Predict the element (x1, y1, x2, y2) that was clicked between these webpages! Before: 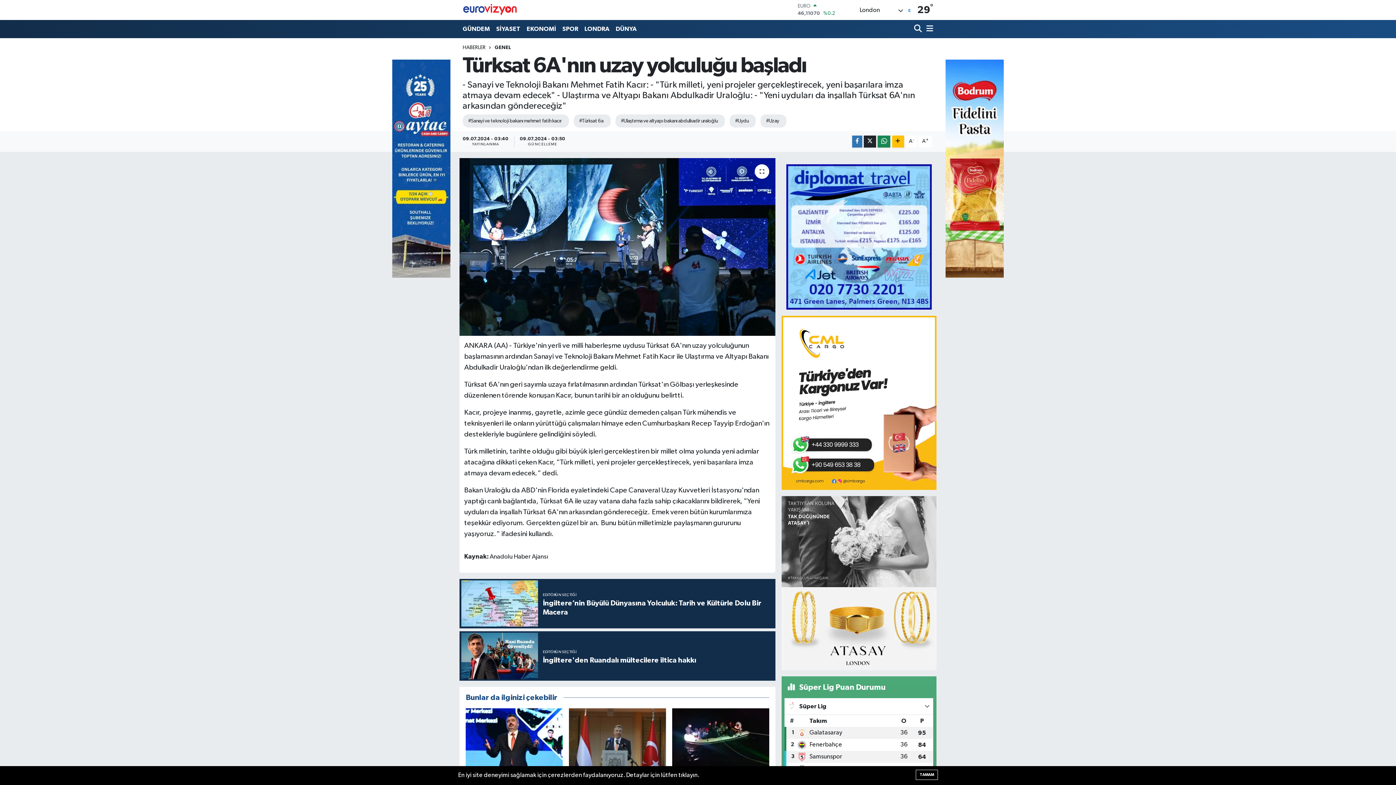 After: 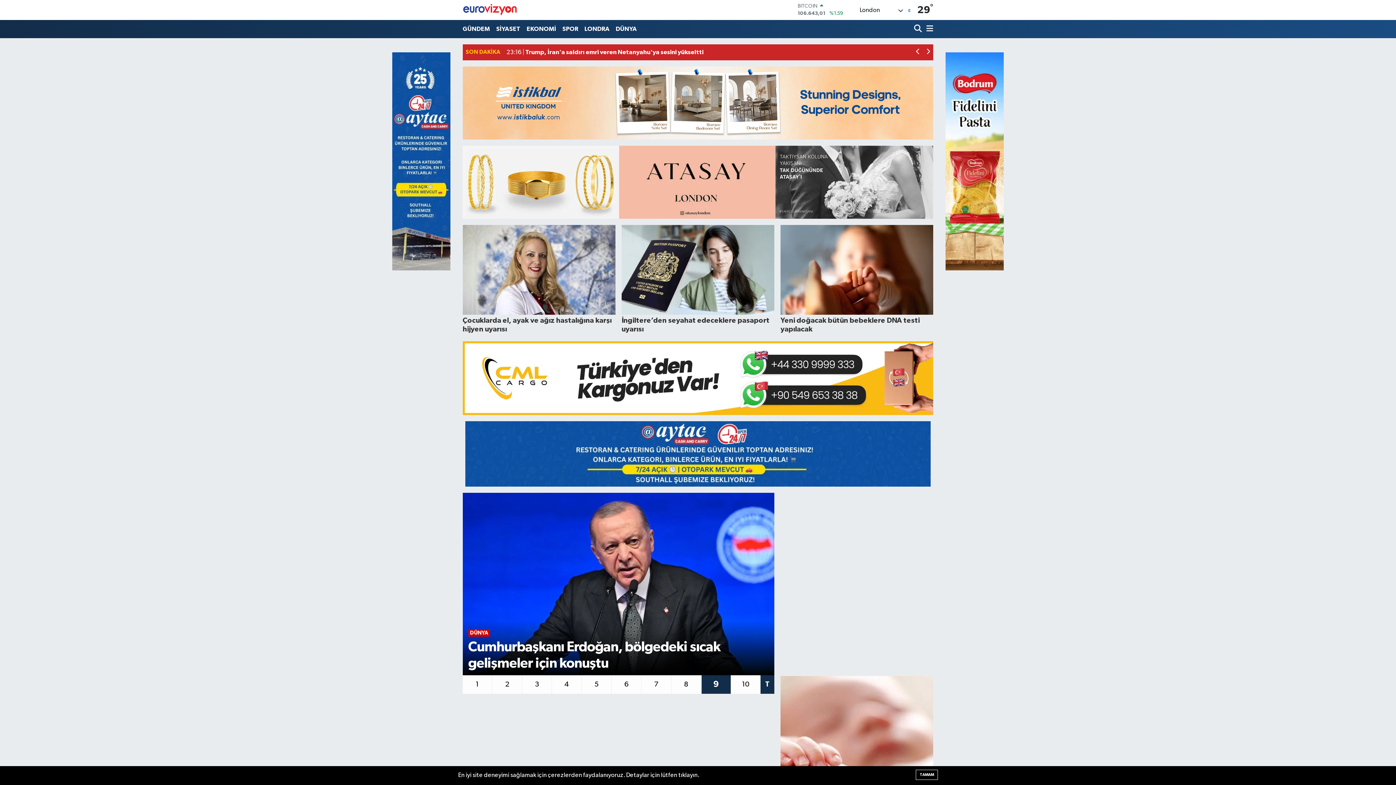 Action: bbox: (462, 45, 485, 50) label: HABERLER